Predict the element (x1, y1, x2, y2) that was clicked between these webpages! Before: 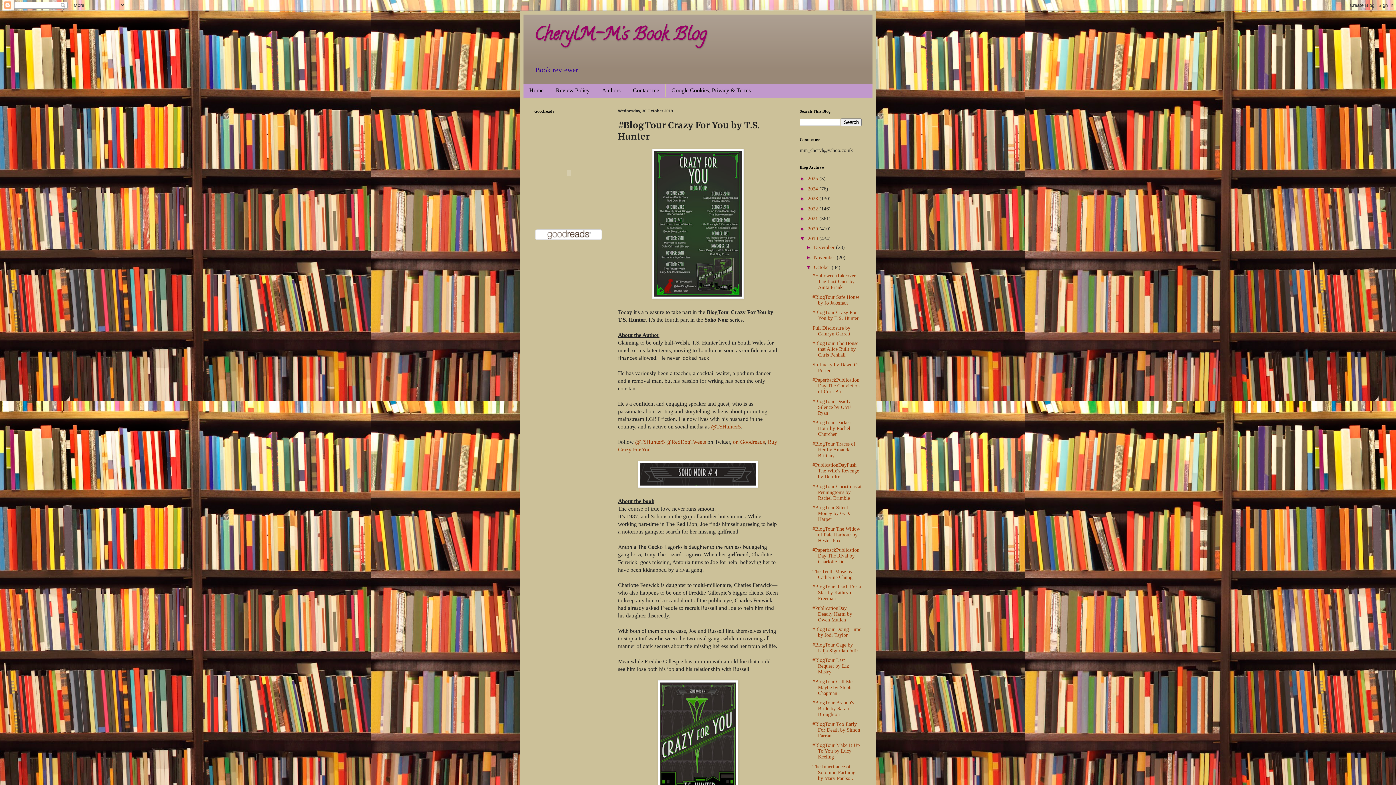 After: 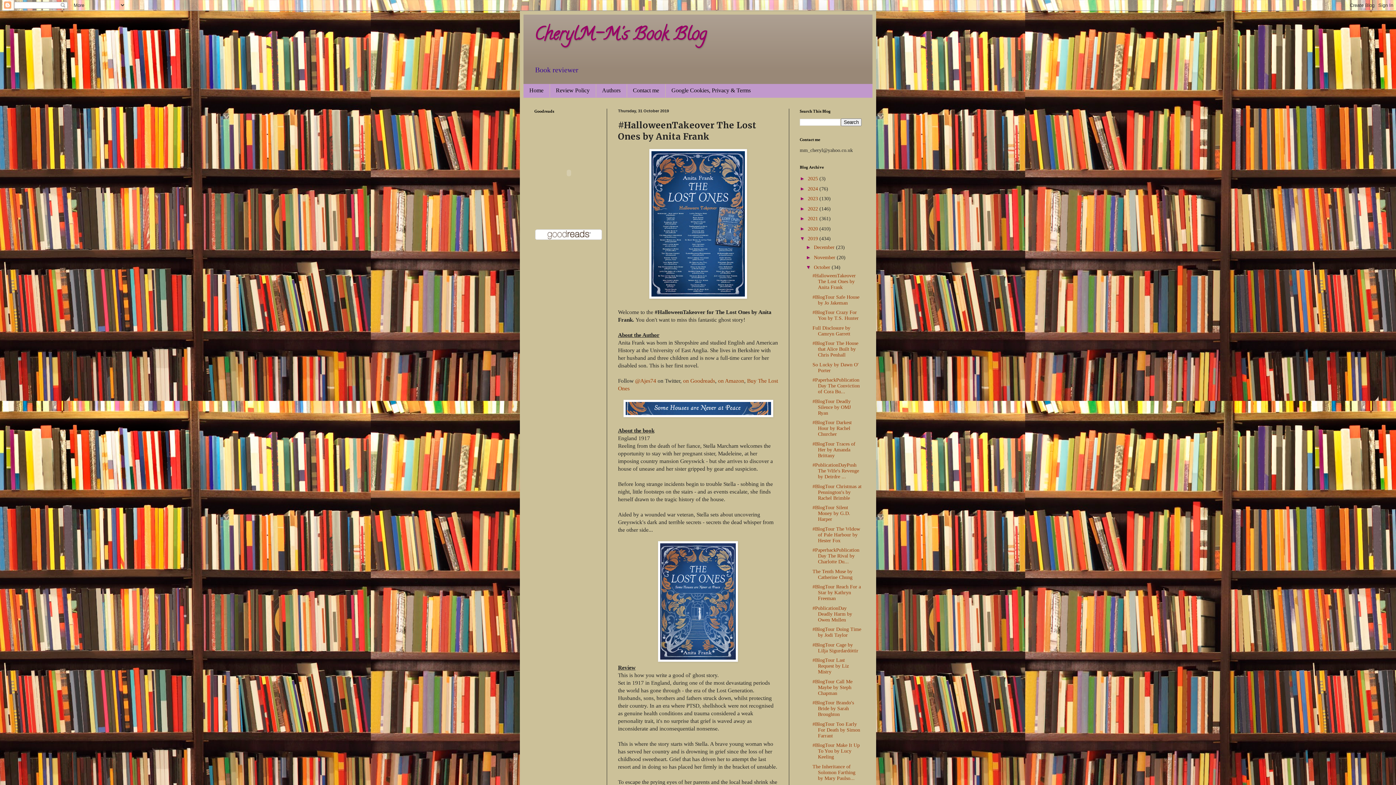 Action: bbox: (812, 273, 855, 290) label: #HalloweenTakeover The Lost Ones by Anita Frank